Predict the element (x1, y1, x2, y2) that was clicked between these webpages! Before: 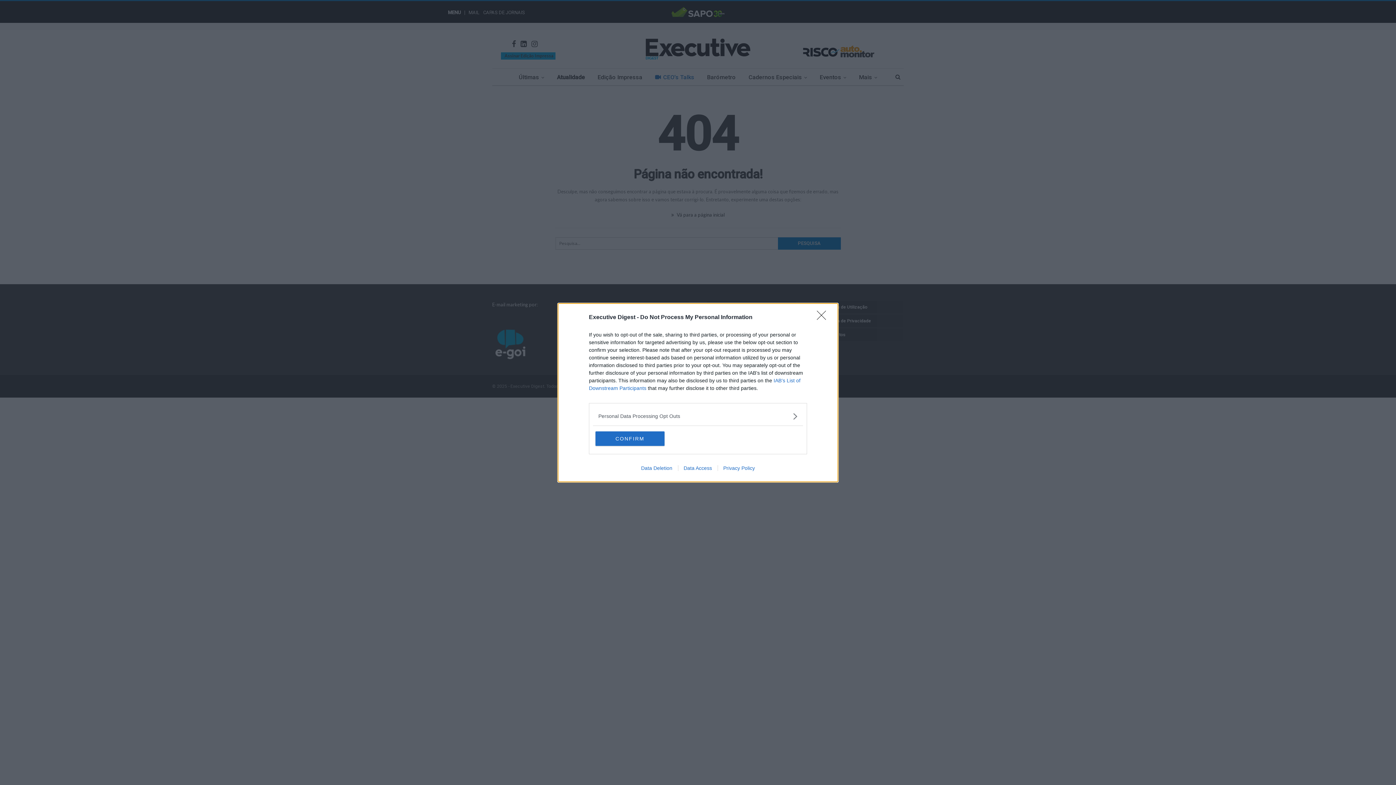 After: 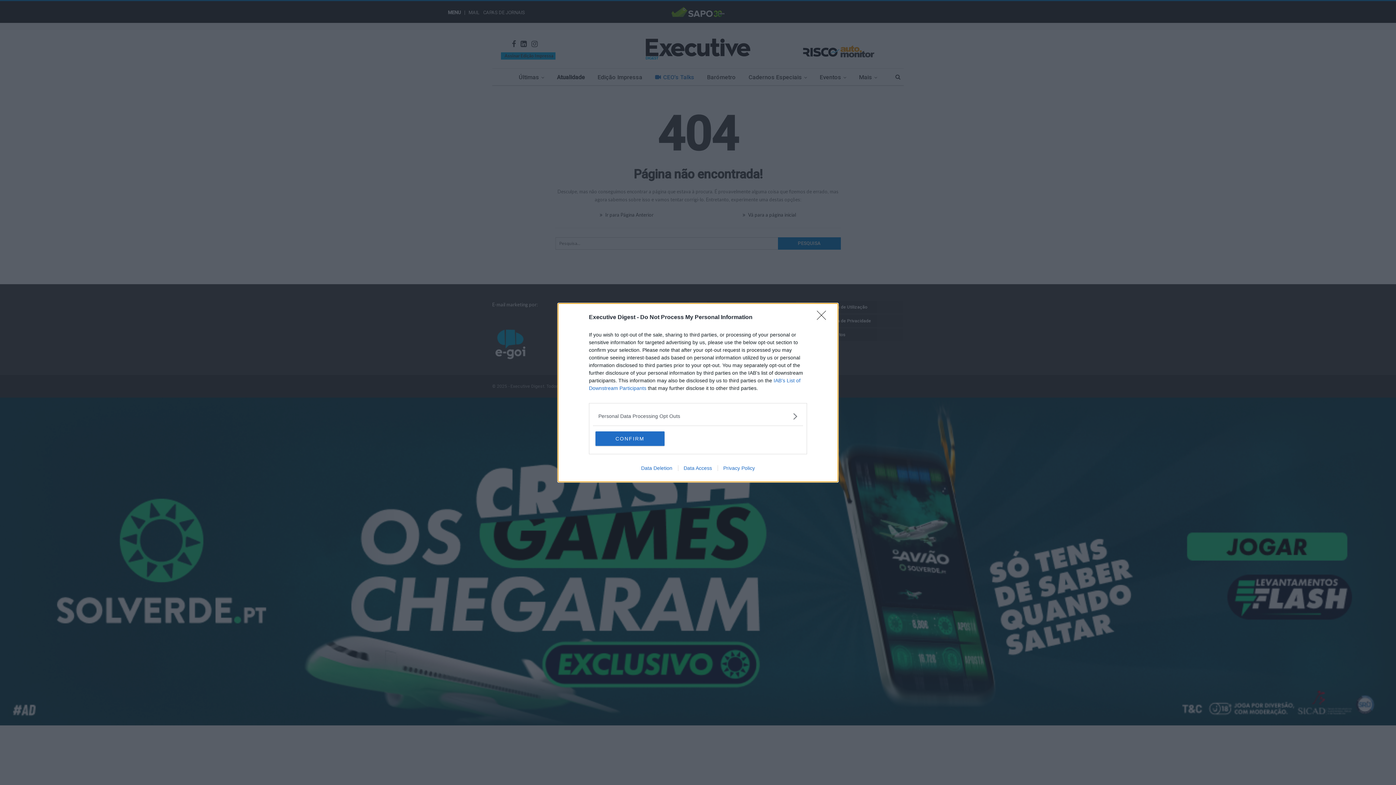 Action: bbox: (717, 465, 760, 471) label: Privacy Policy